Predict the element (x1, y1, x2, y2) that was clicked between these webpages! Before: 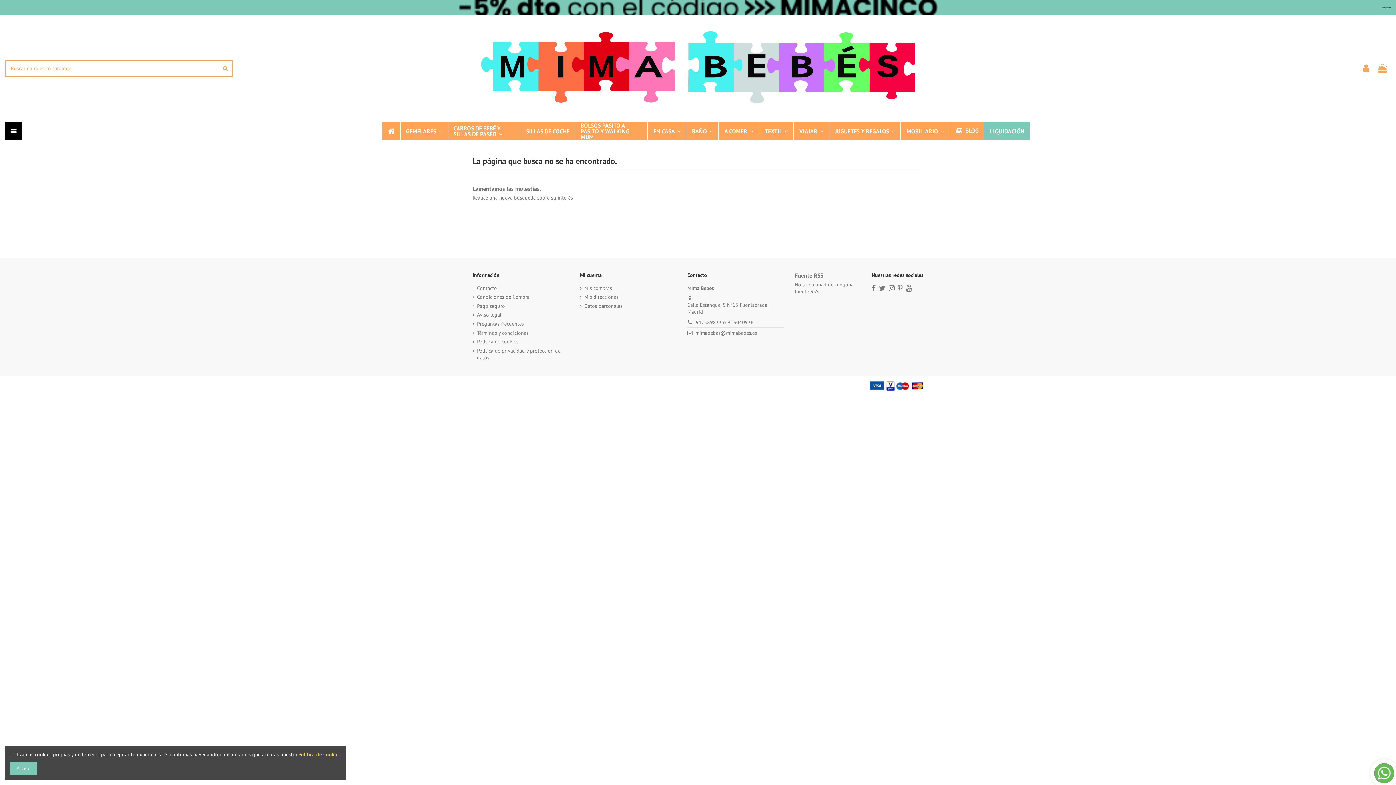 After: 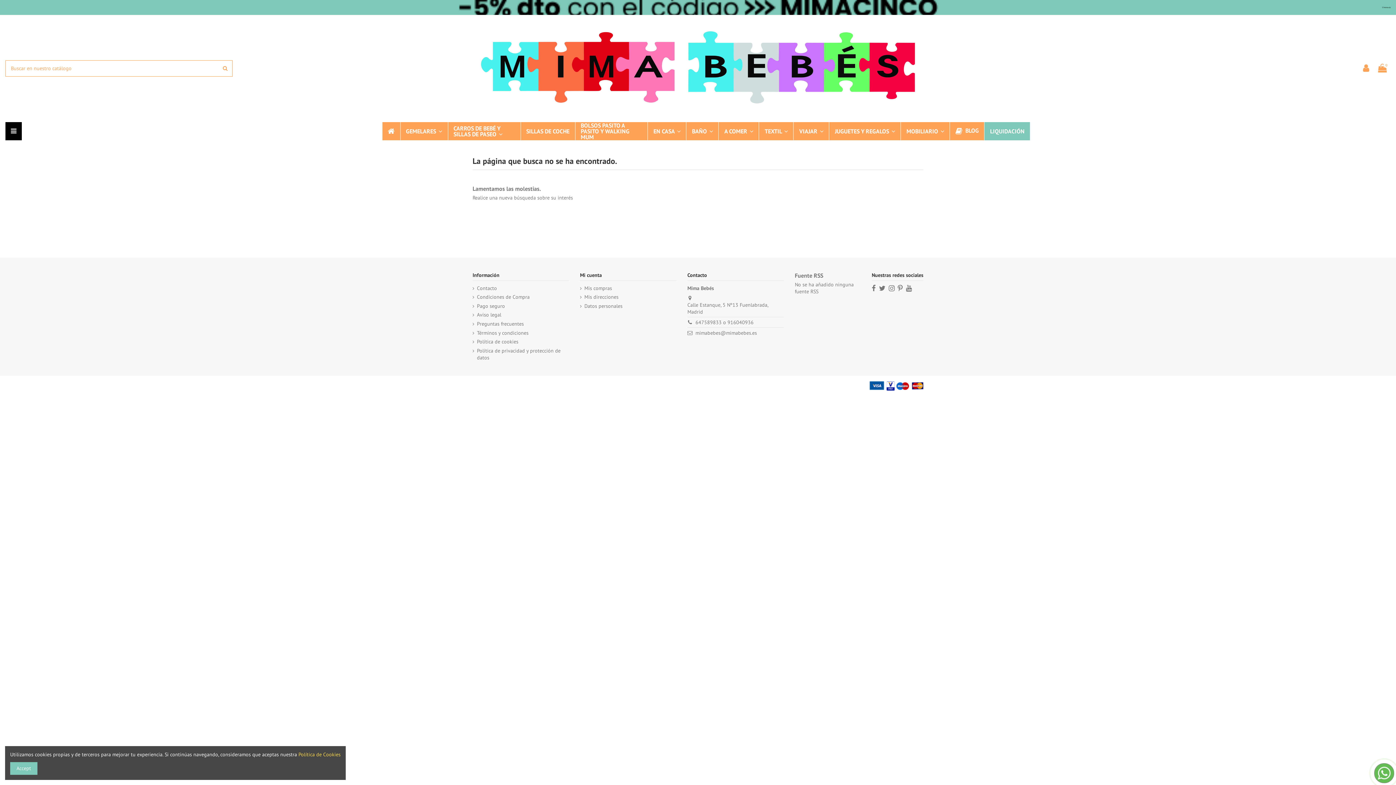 Action: bbox: (1374, 763, 1394, 783)